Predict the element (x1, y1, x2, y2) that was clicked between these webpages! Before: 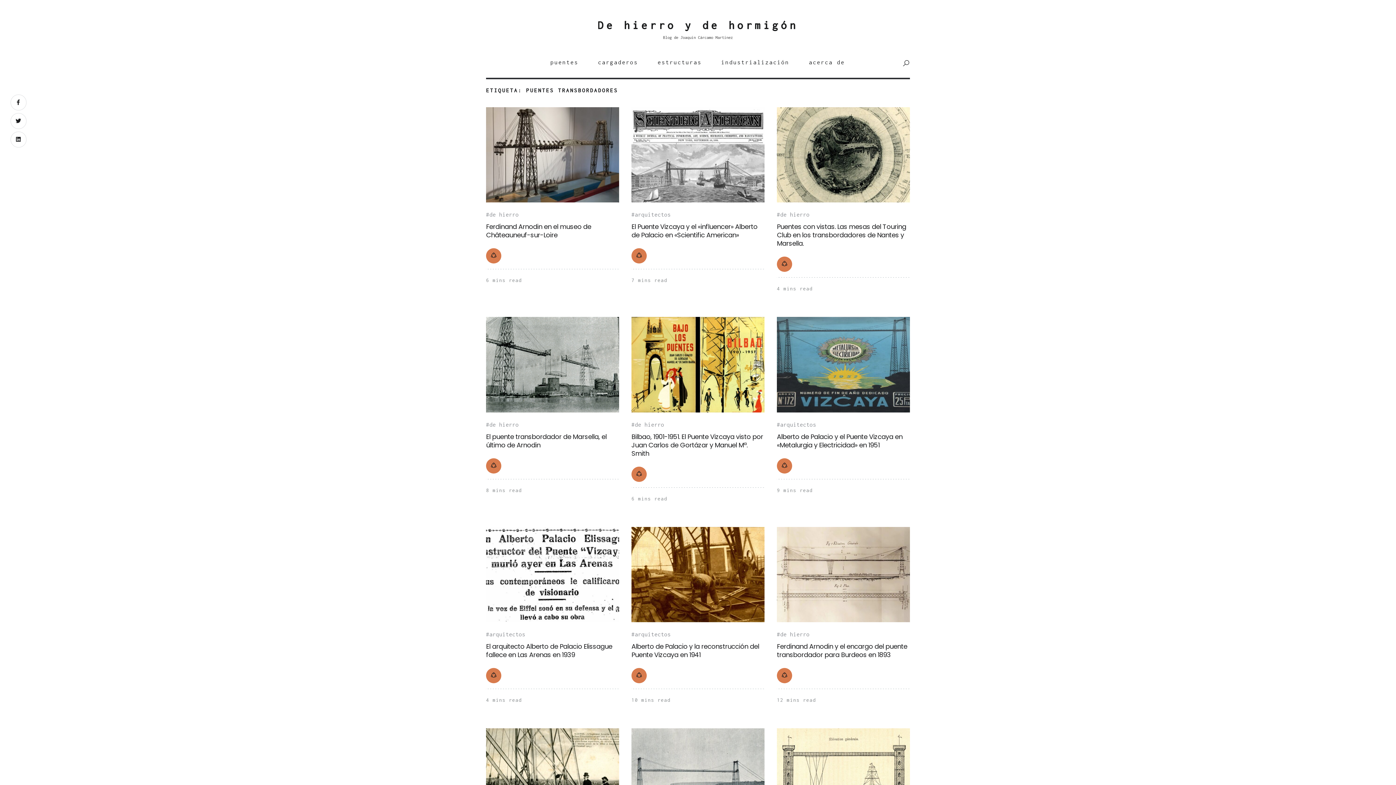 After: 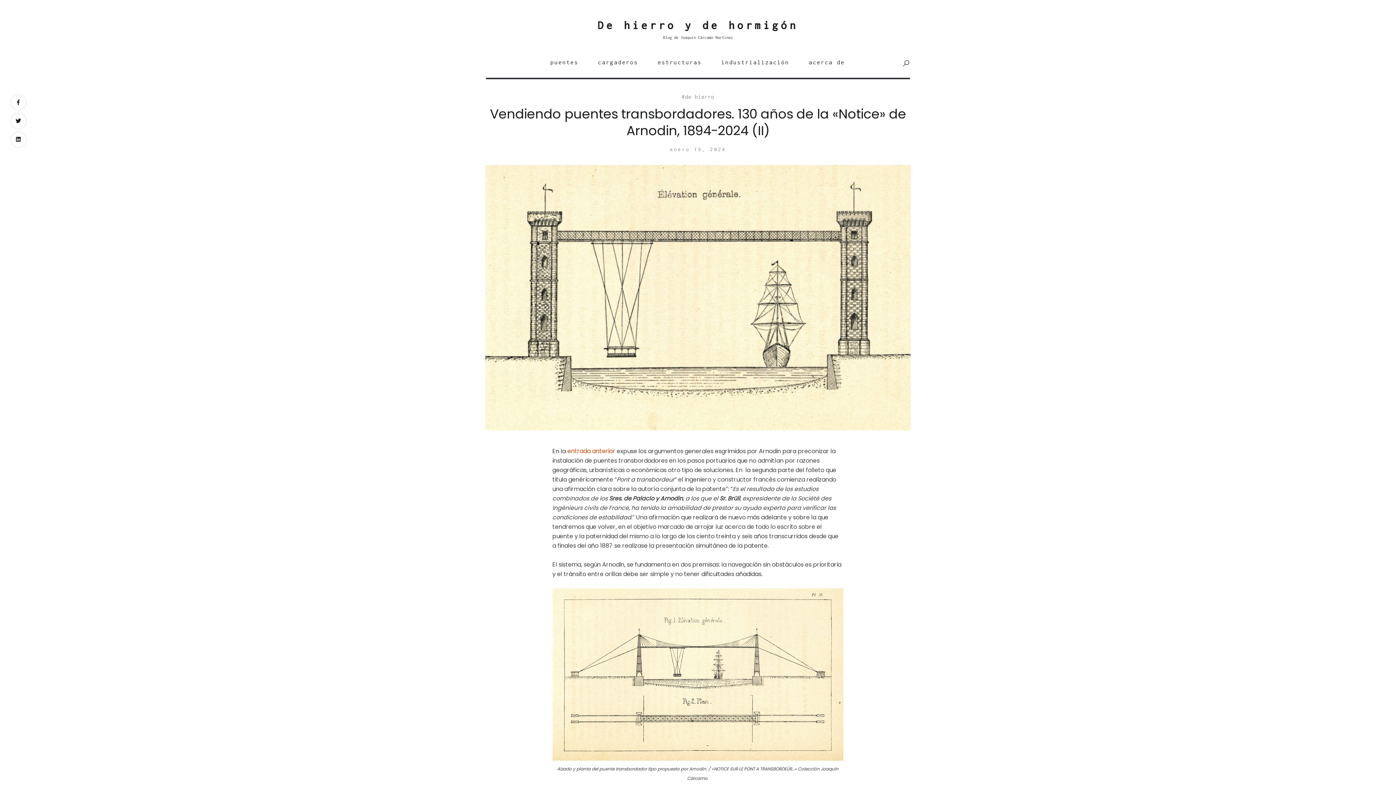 Action: bbox: (777, 728, 910, 824)